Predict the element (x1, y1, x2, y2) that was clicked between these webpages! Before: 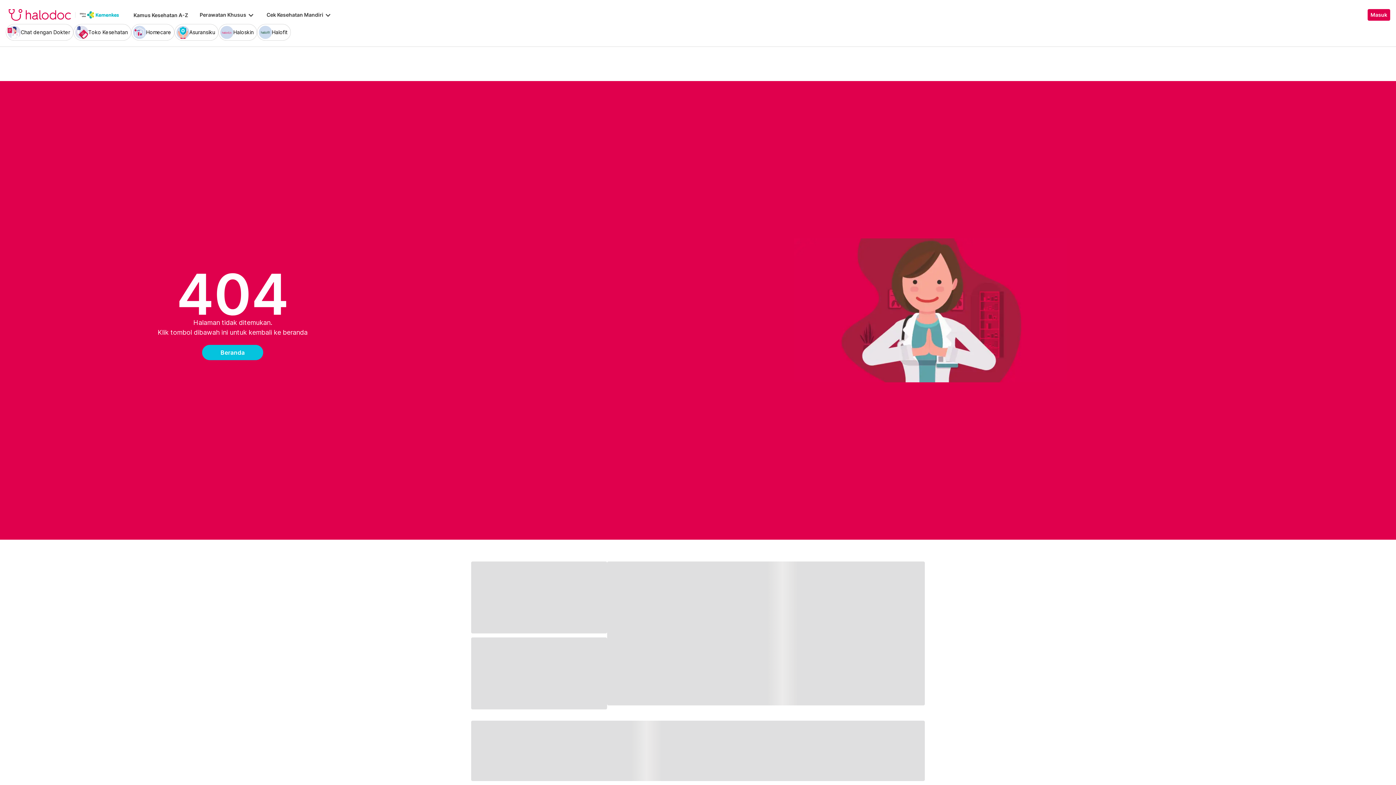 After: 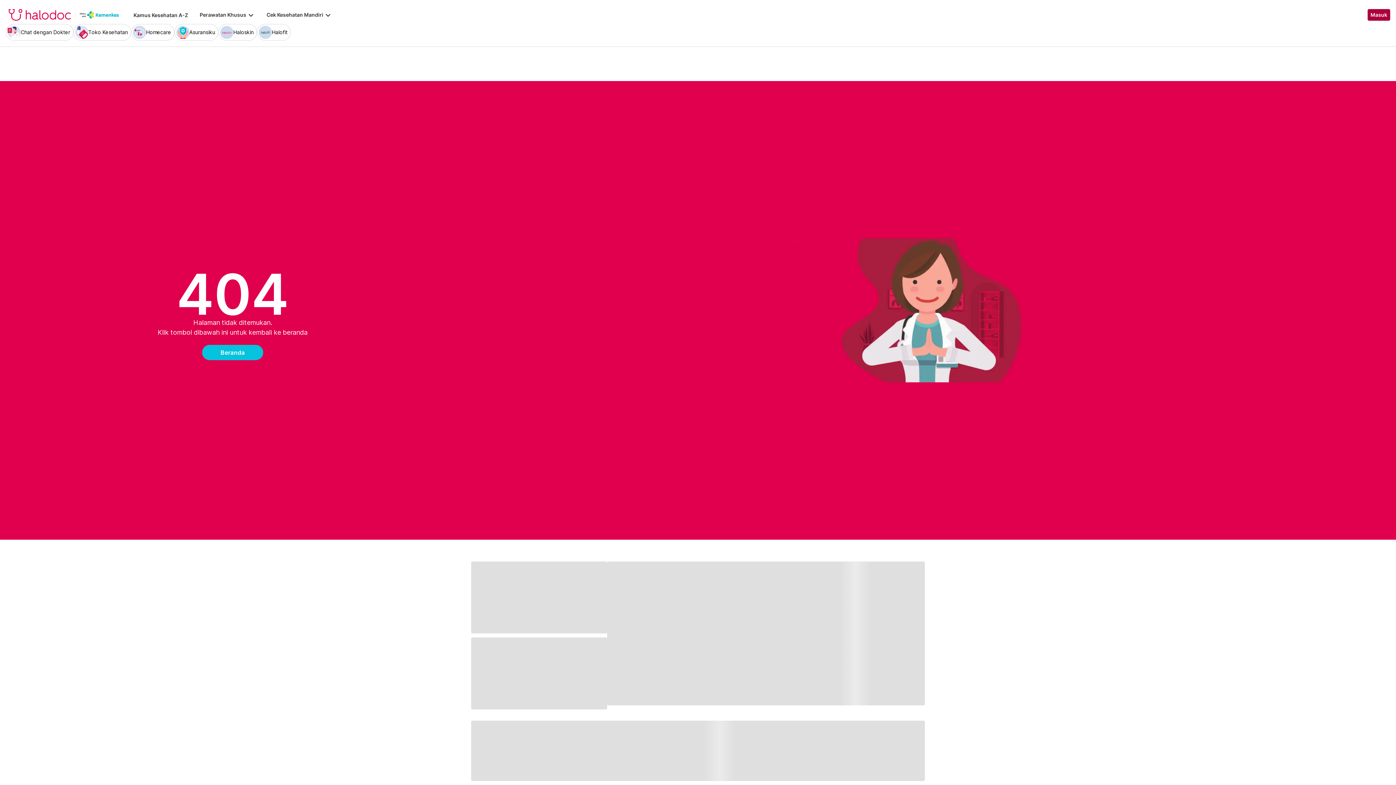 Action: bbox: (1368, 9, 1390, 20) label: Masuk